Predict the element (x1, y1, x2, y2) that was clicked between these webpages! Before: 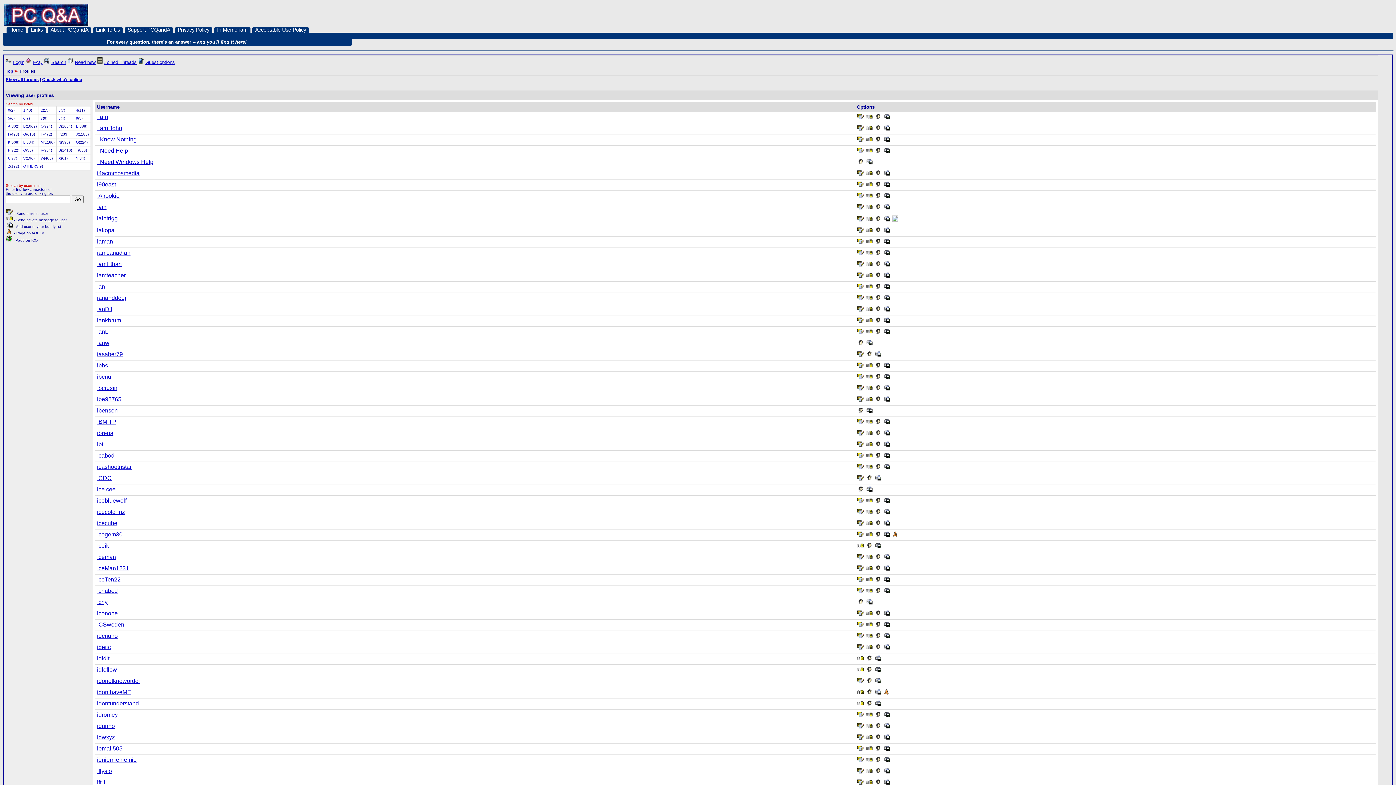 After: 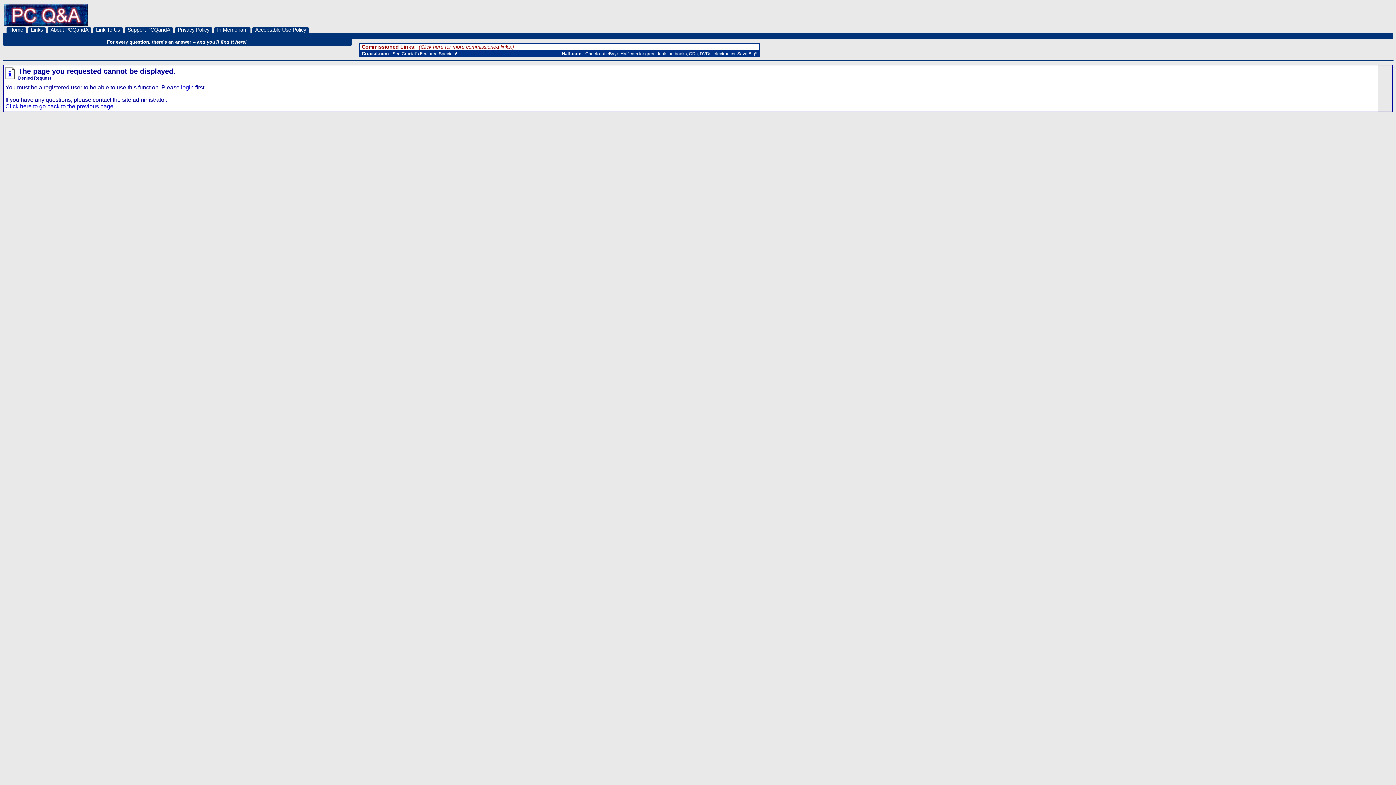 Action: bbox: (865, 170, 873, 177)